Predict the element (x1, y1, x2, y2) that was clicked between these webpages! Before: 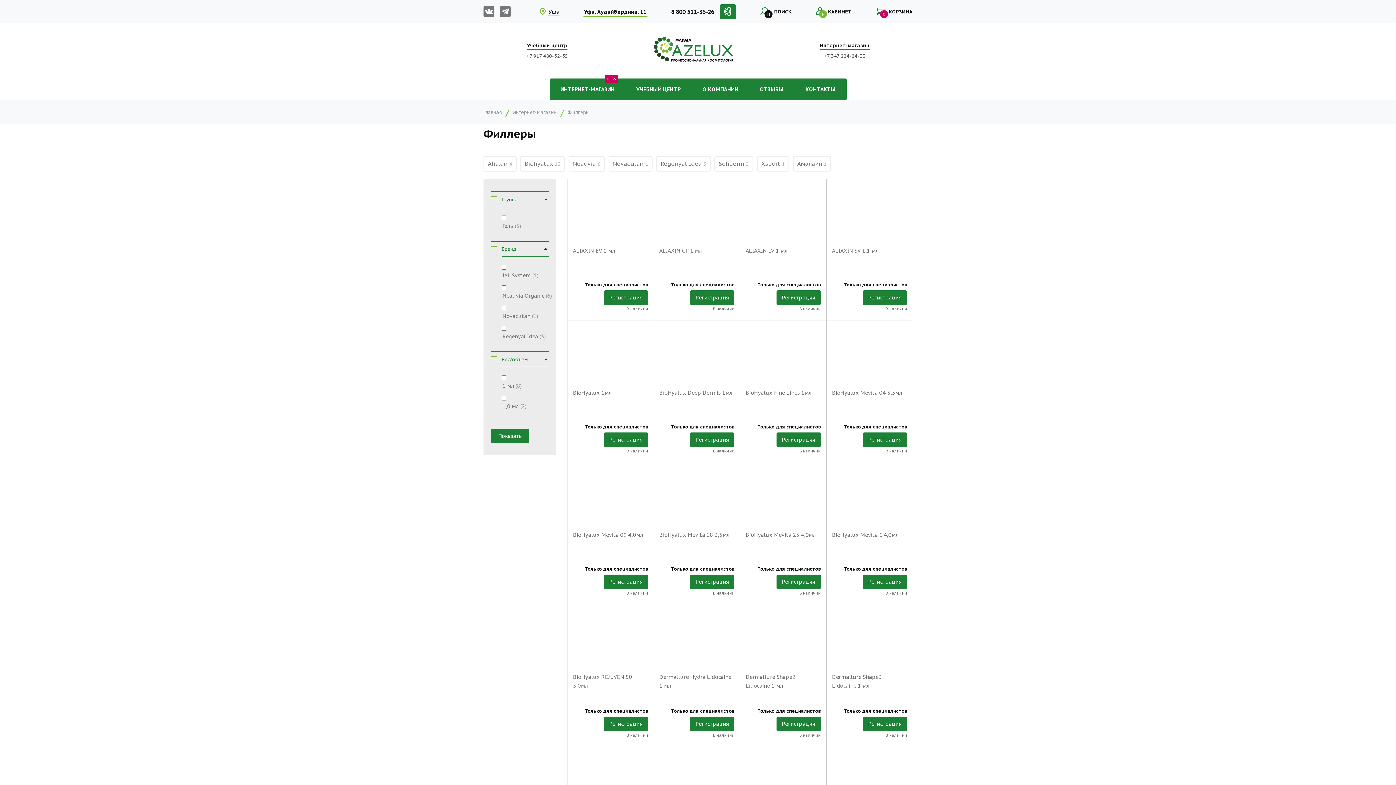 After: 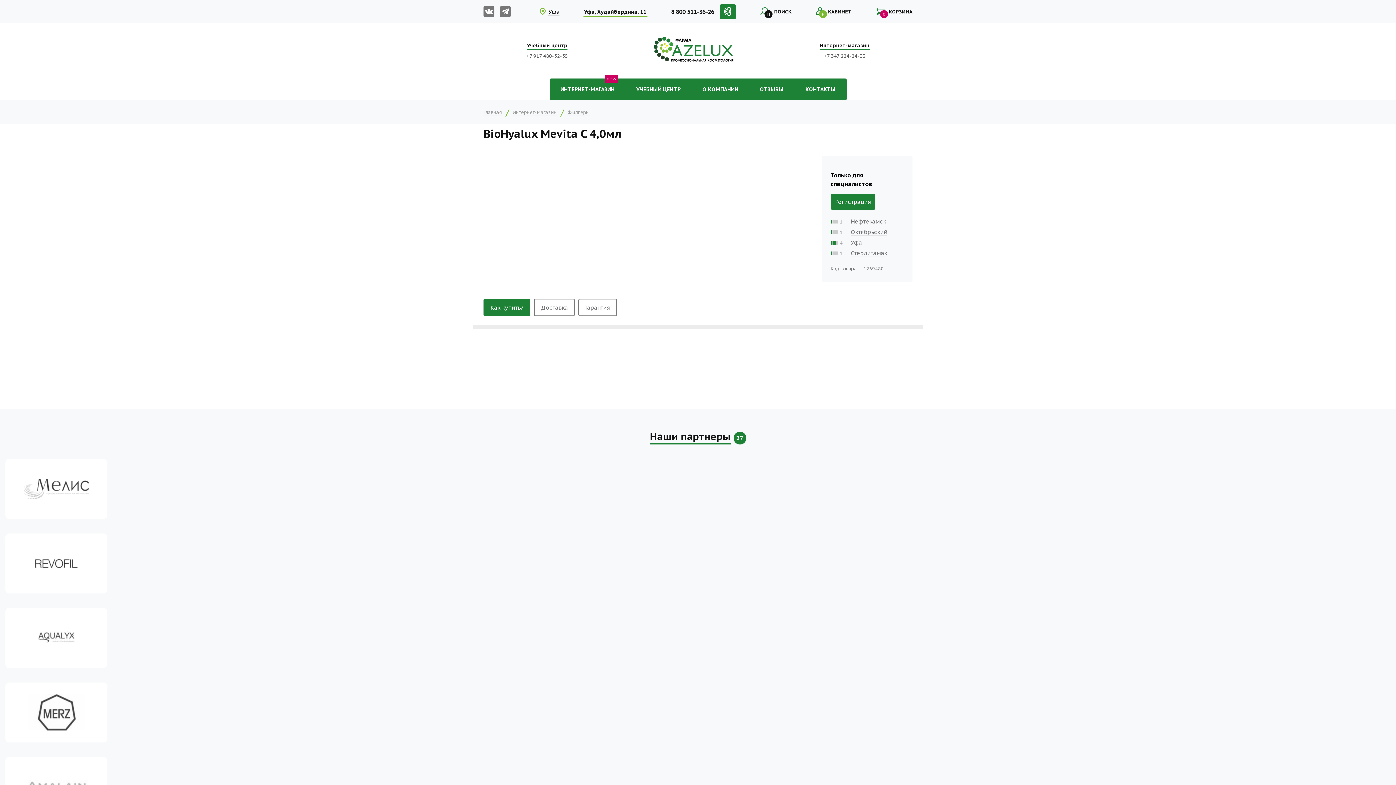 Action: label: BioHyalux Mevita C 4,0мл bbox: (832, 531, 898, 538)